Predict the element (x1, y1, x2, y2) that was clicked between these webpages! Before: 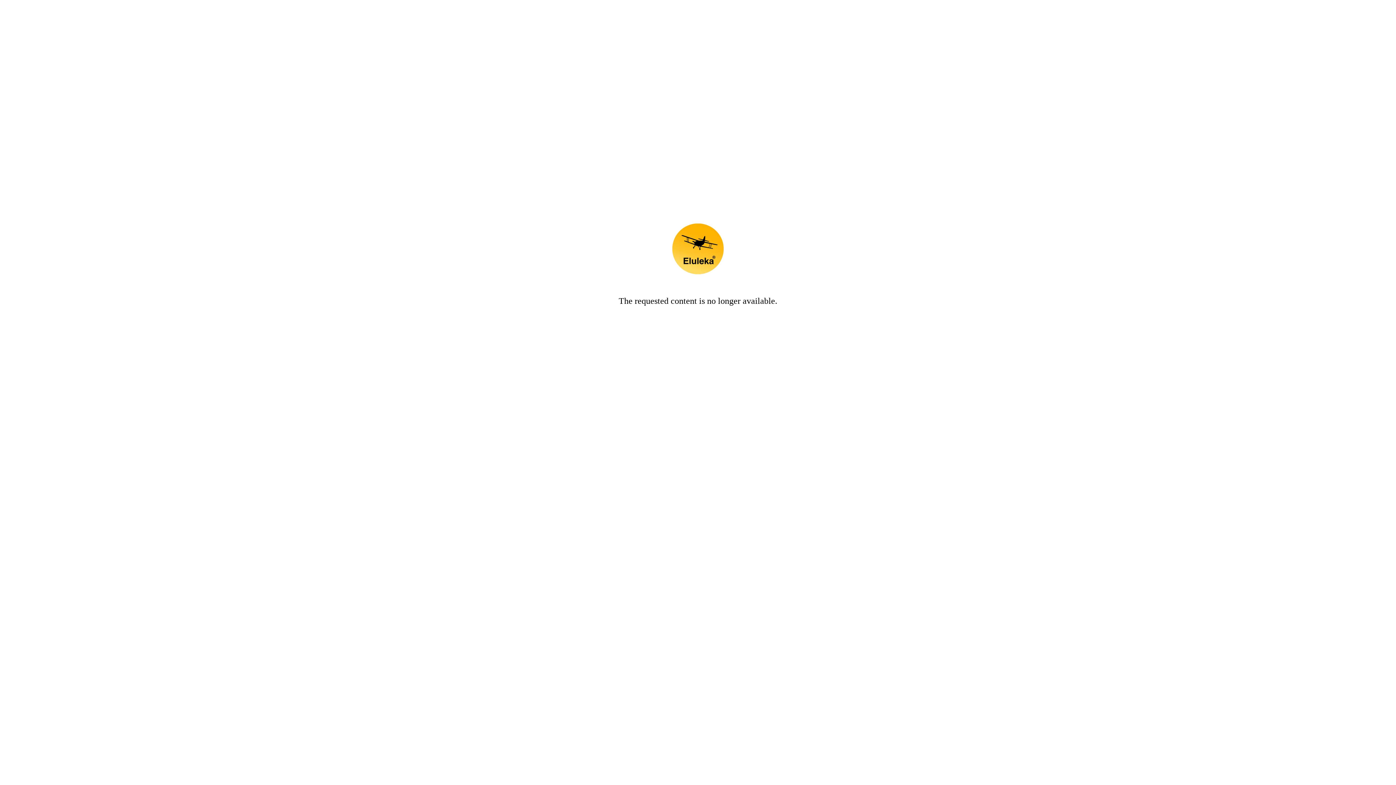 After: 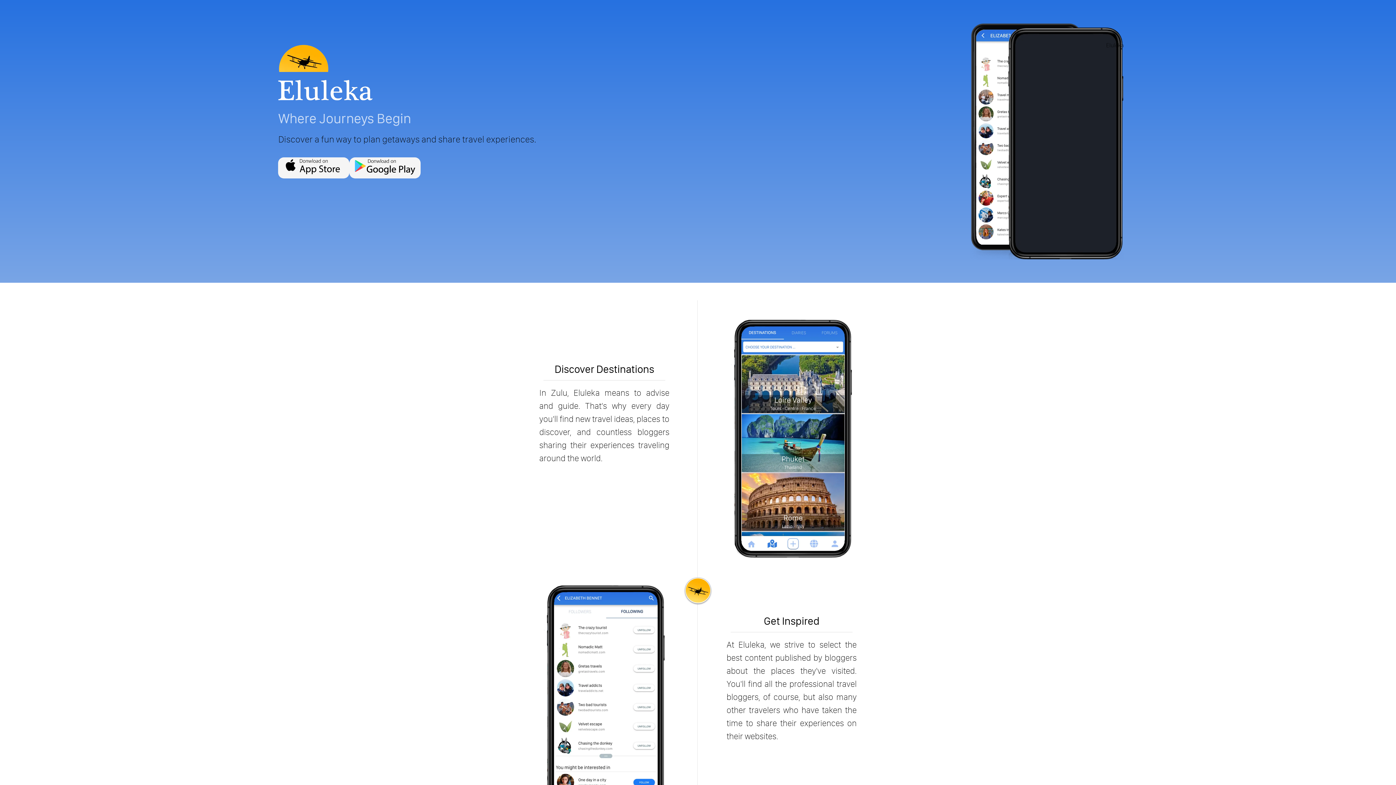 Action: bbox: (658, 209, 738, 291)